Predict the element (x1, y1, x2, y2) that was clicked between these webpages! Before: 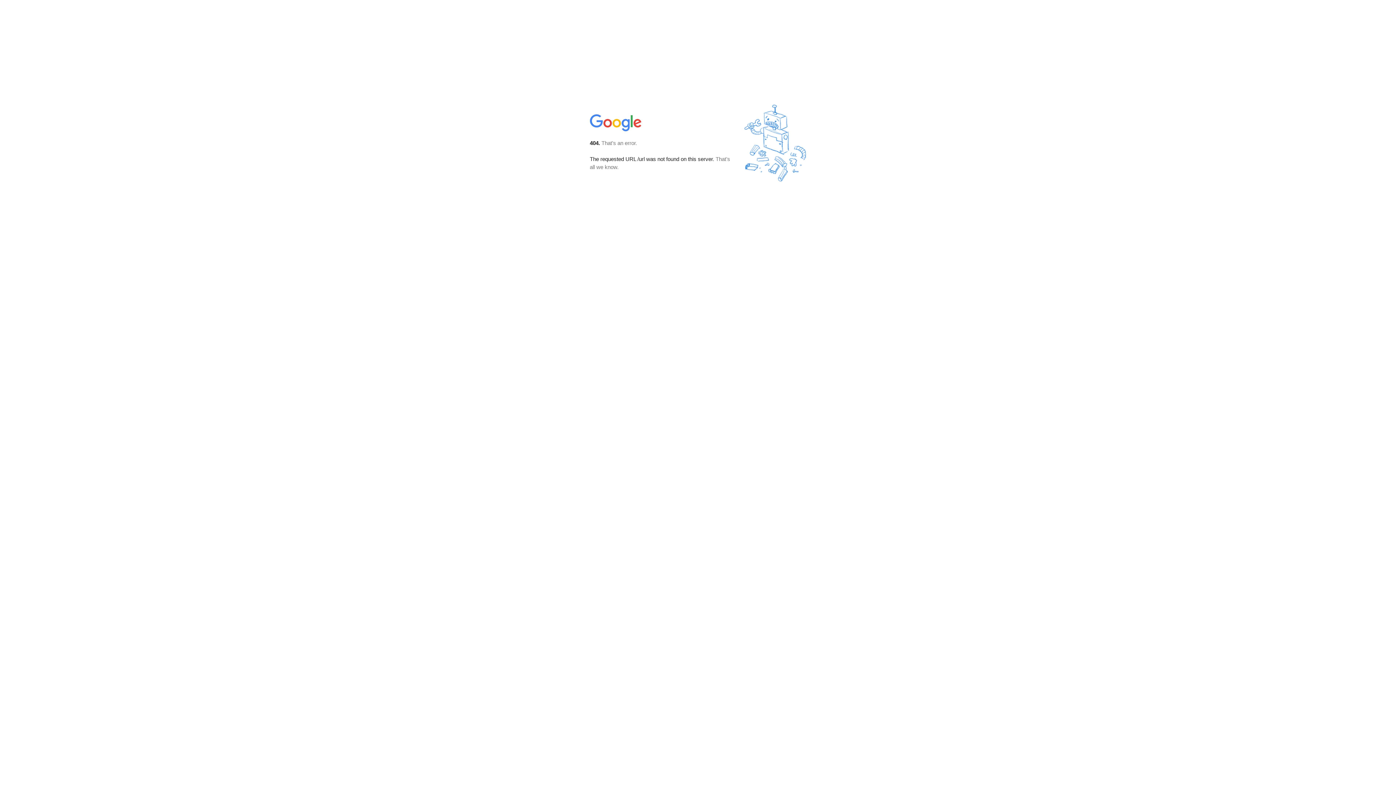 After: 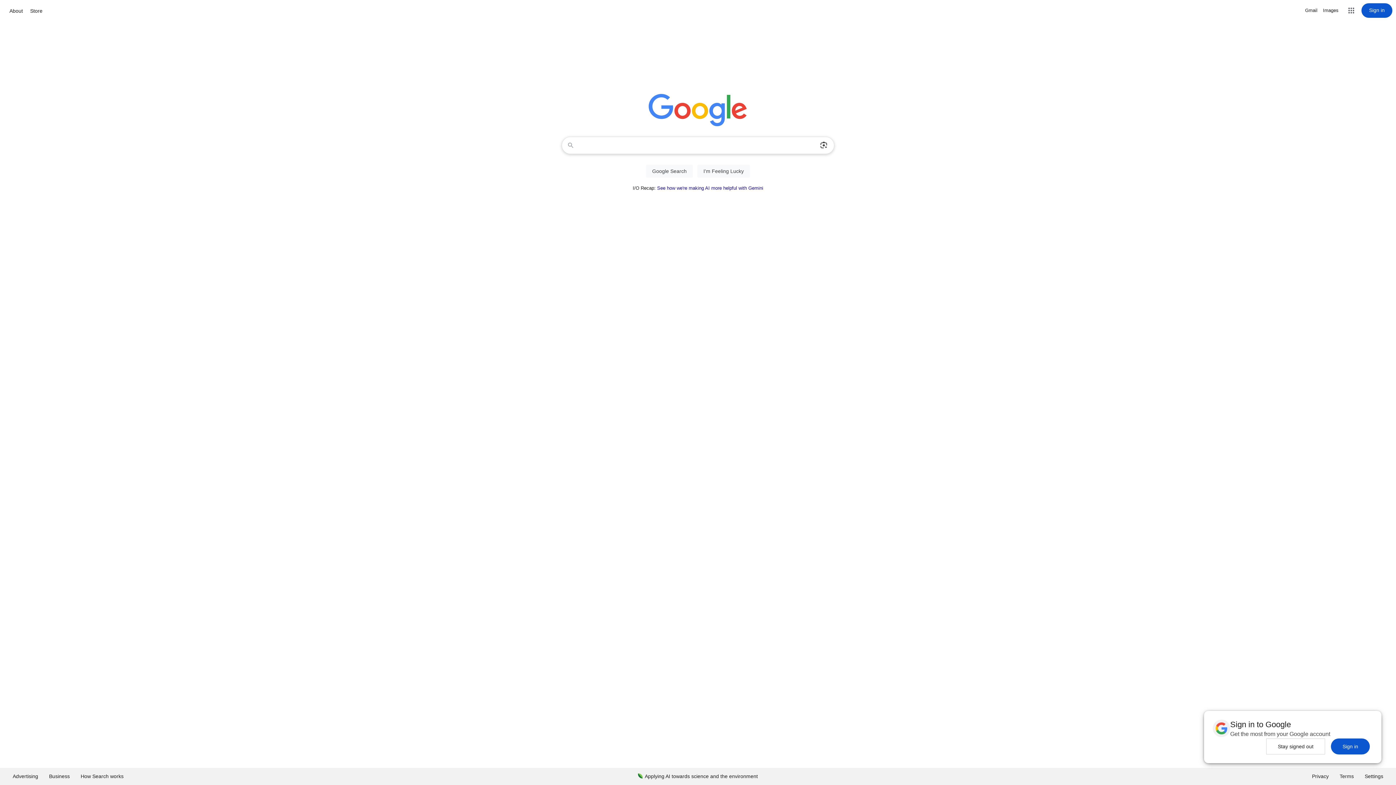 Action: bbox: (590, 127, 642, 134)